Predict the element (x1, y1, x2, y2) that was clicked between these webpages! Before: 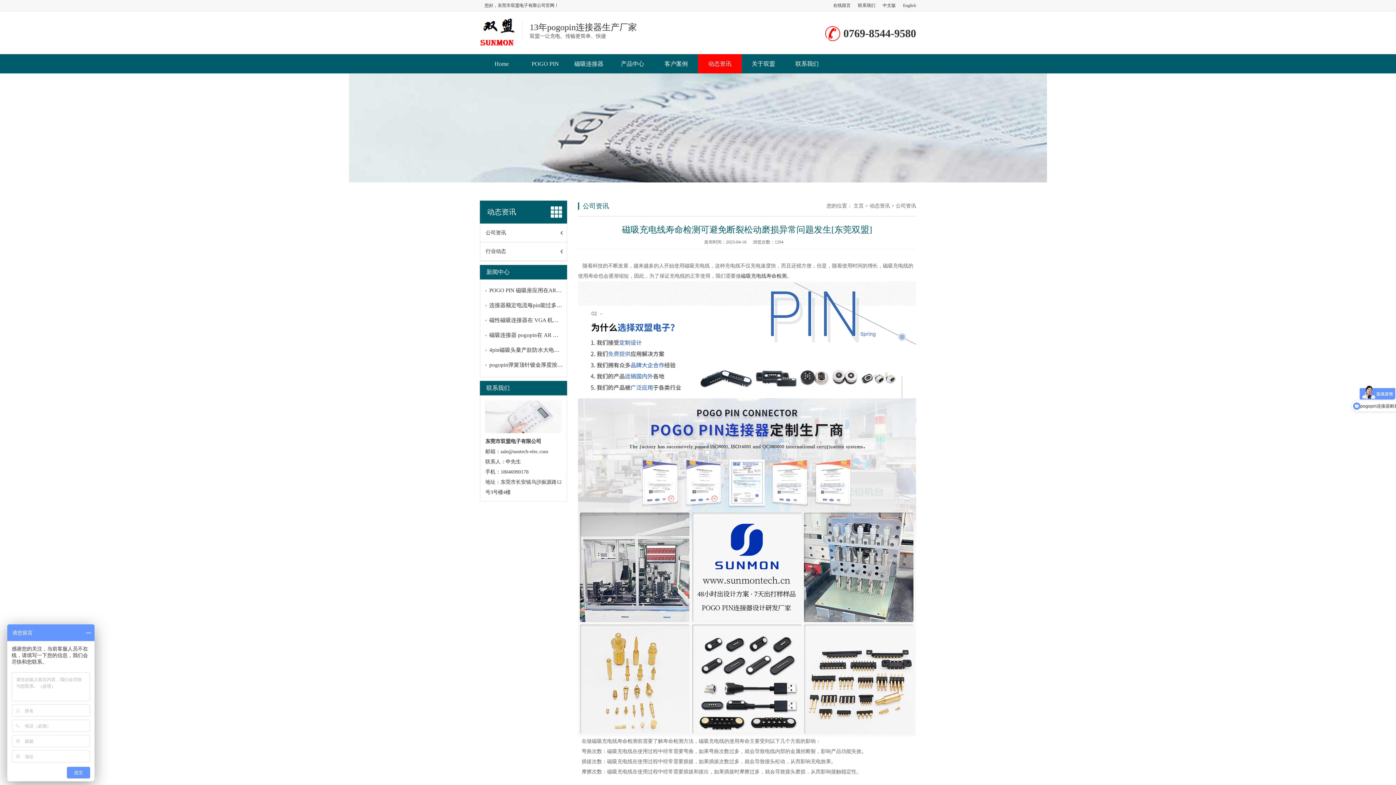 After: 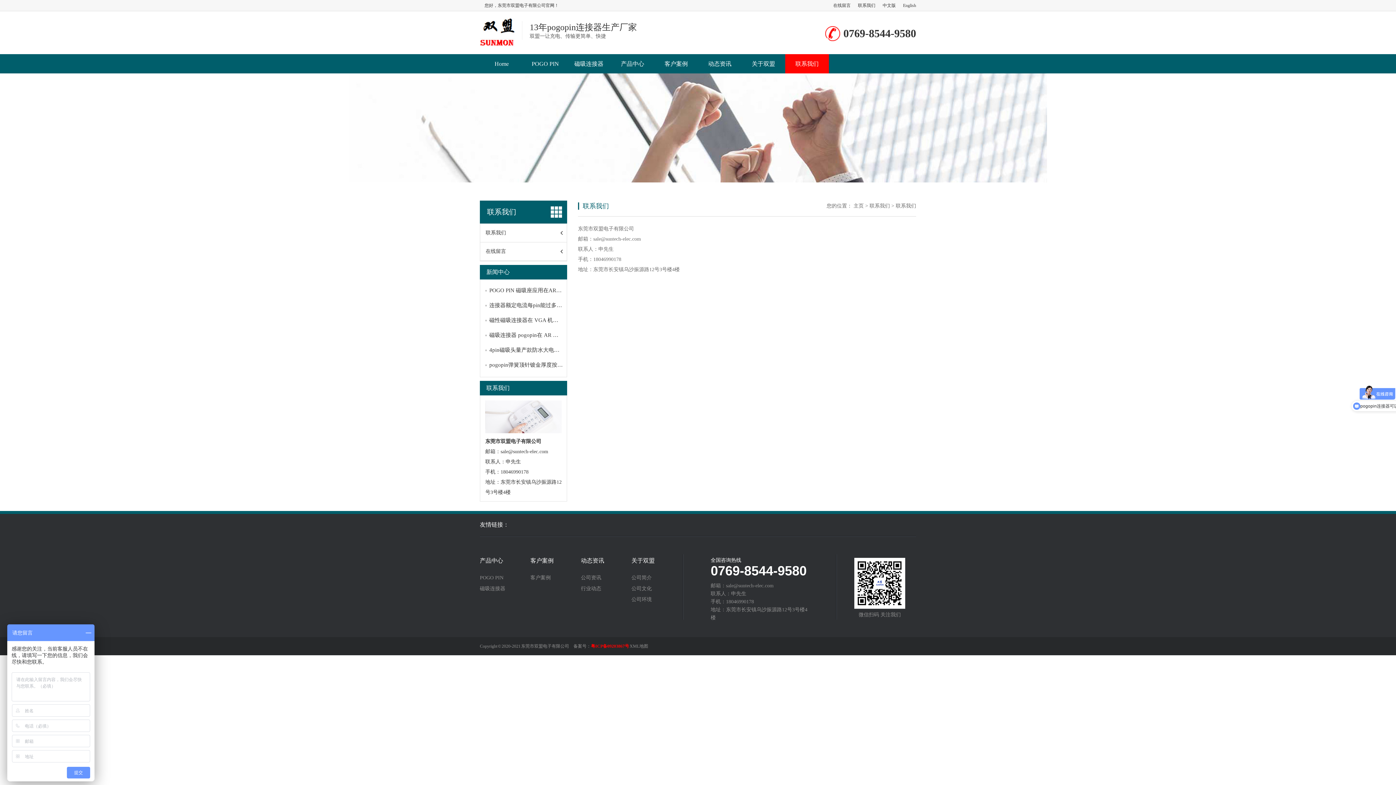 Action: bbox: (858, 2, 875, 8) label: 联系我们